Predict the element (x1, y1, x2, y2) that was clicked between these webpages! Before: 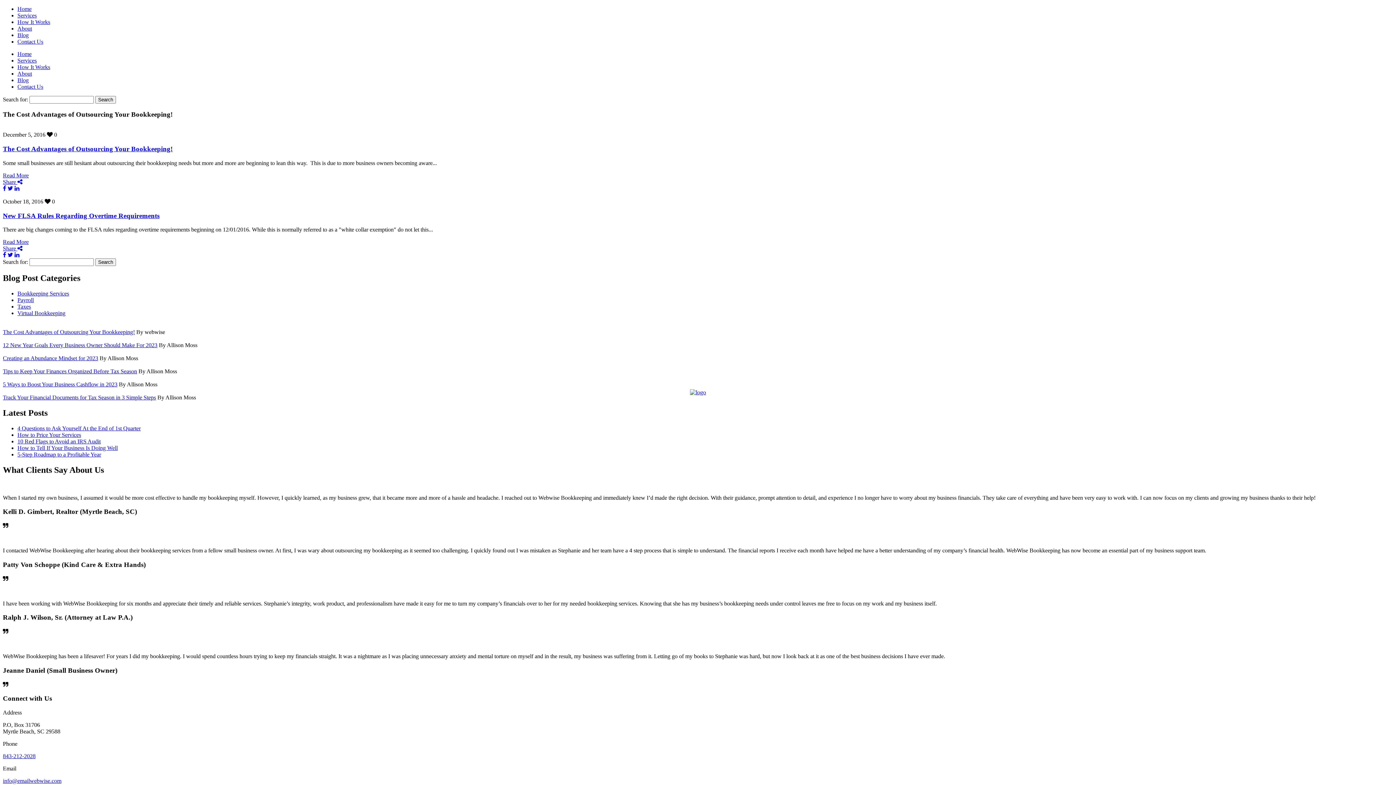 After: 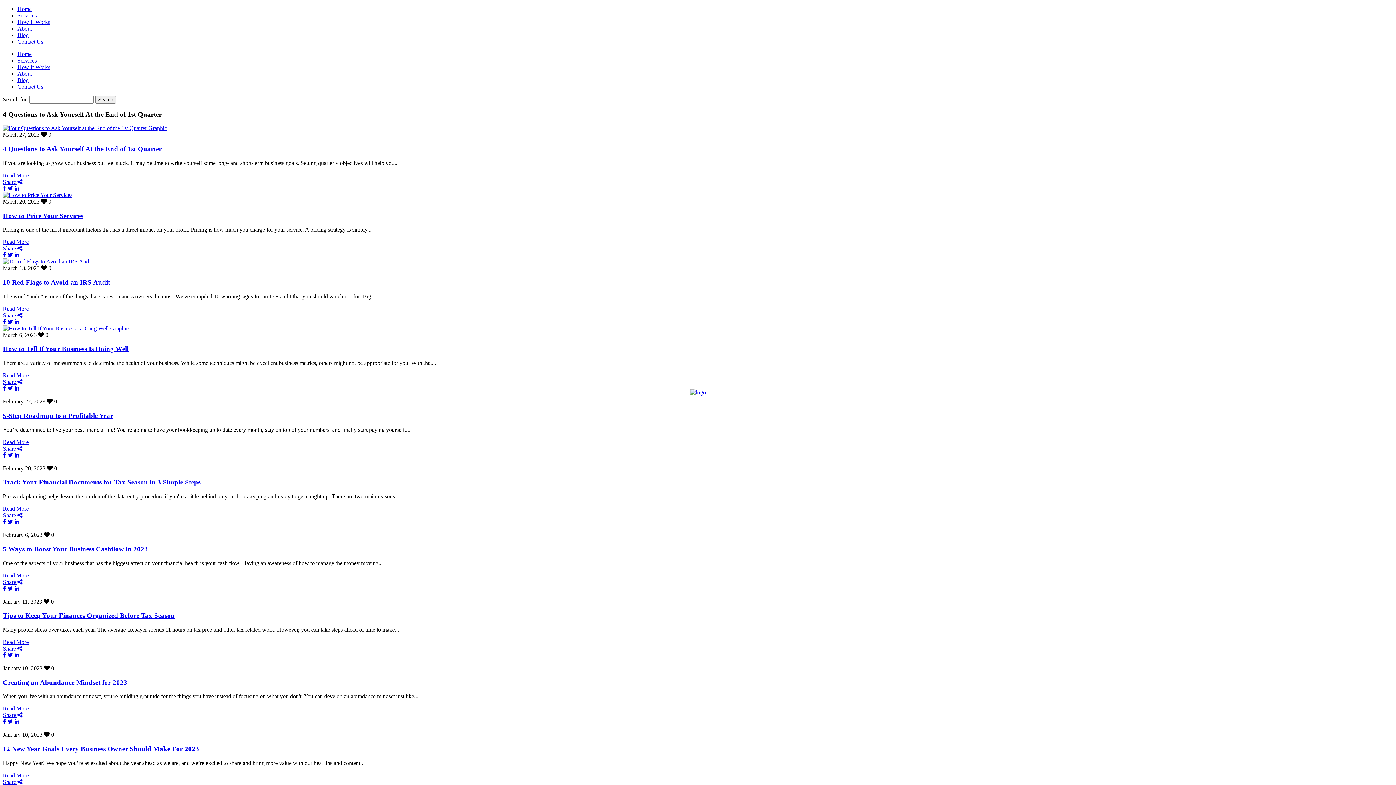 Action: label: Virtual Bookkeeping bbox: (17, 310, 65, 316)